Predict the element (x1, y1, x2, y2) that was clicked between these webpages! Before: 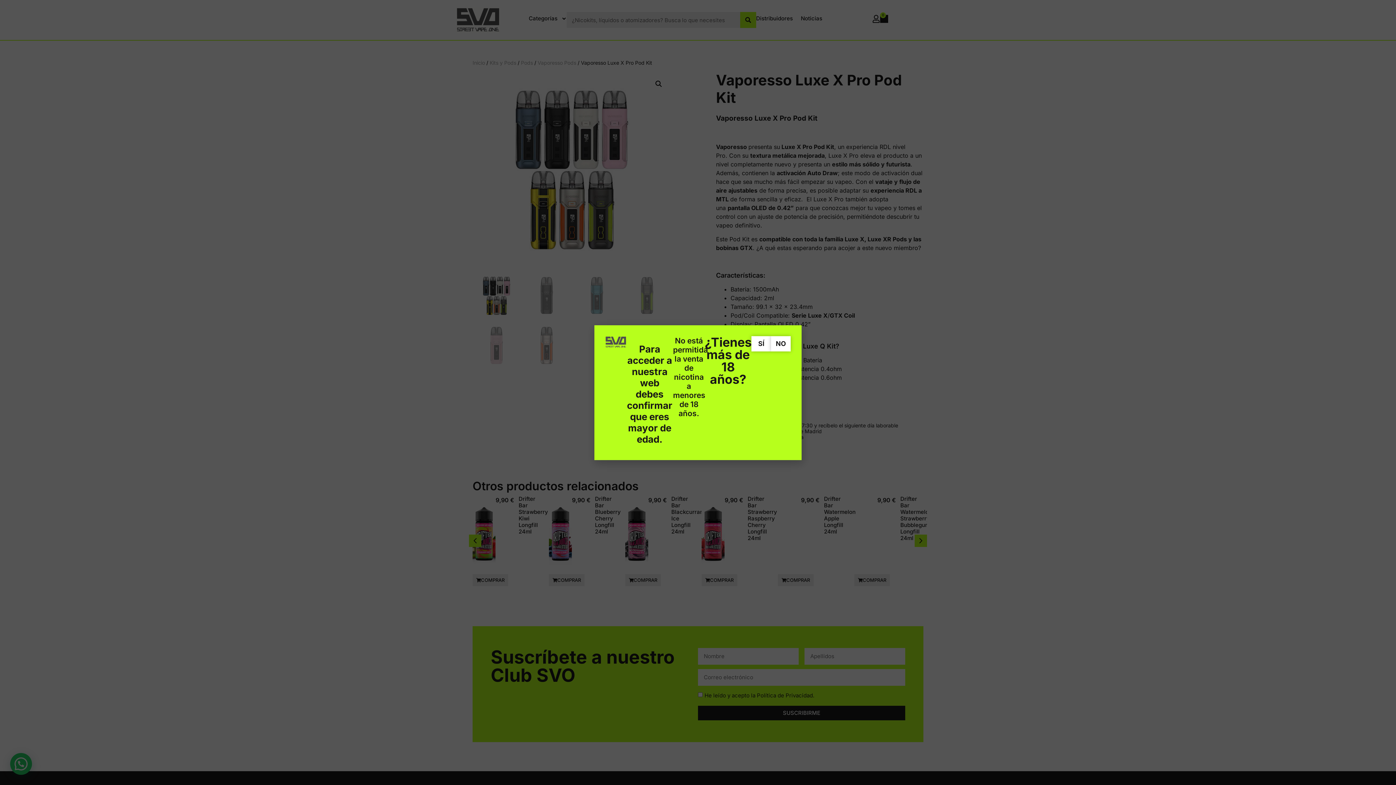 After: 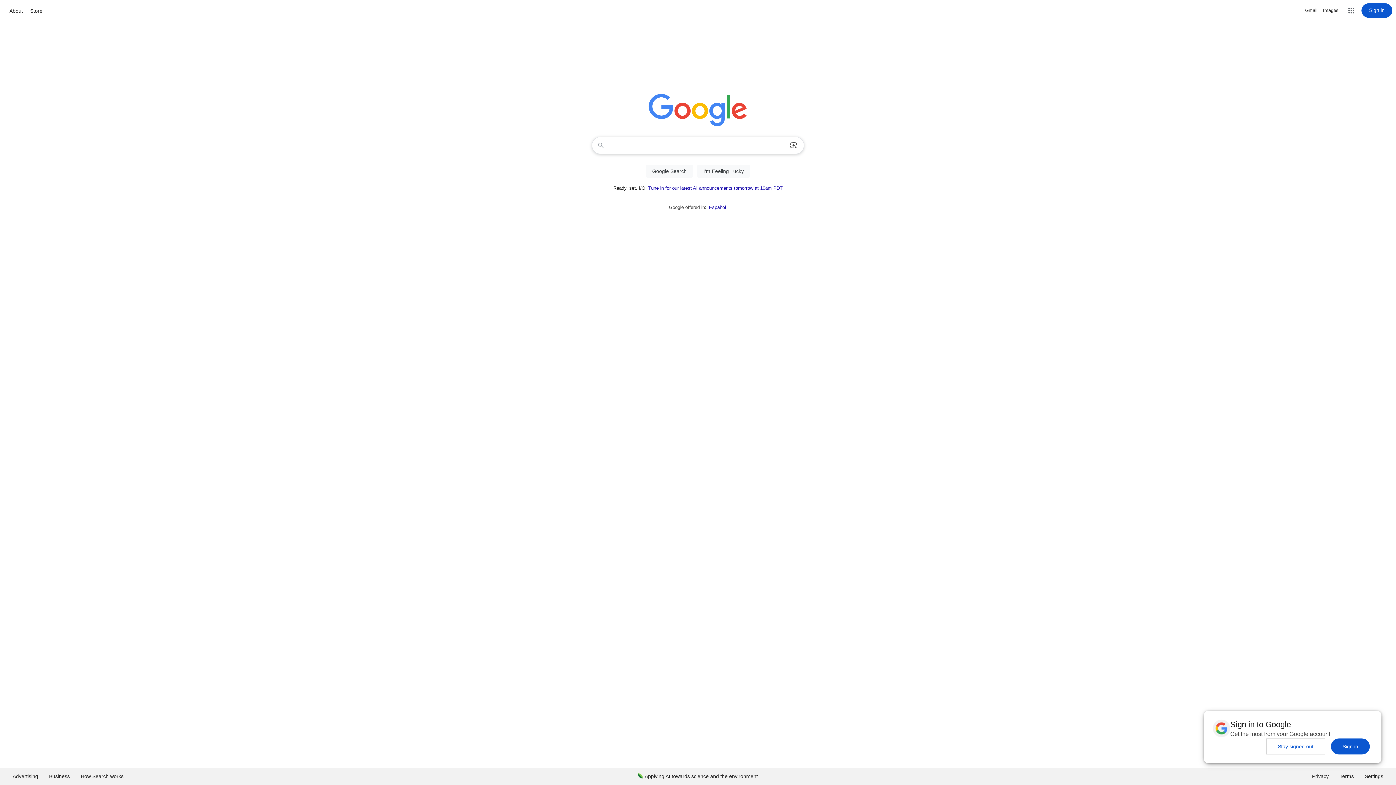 Action: bbox: (771, 336, 790, 351) label: NO